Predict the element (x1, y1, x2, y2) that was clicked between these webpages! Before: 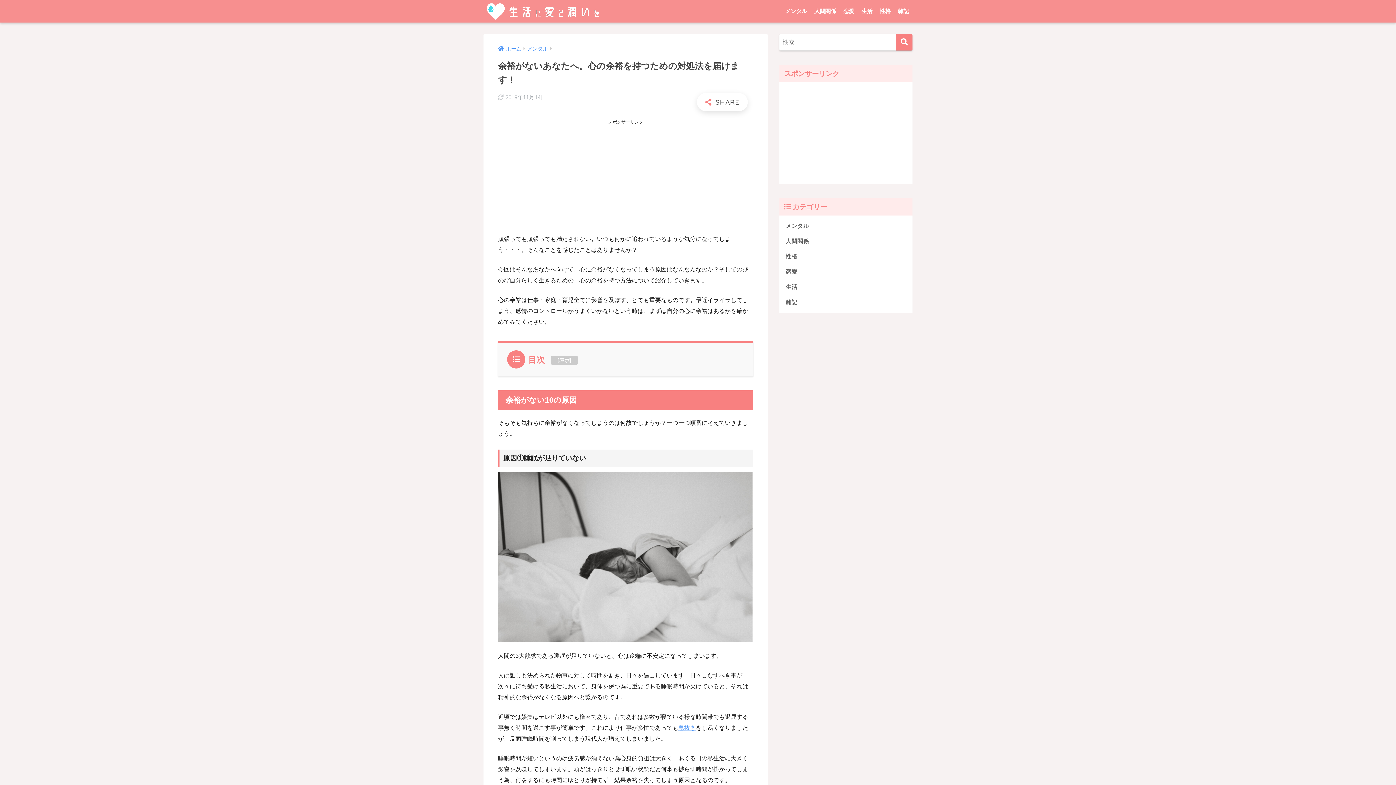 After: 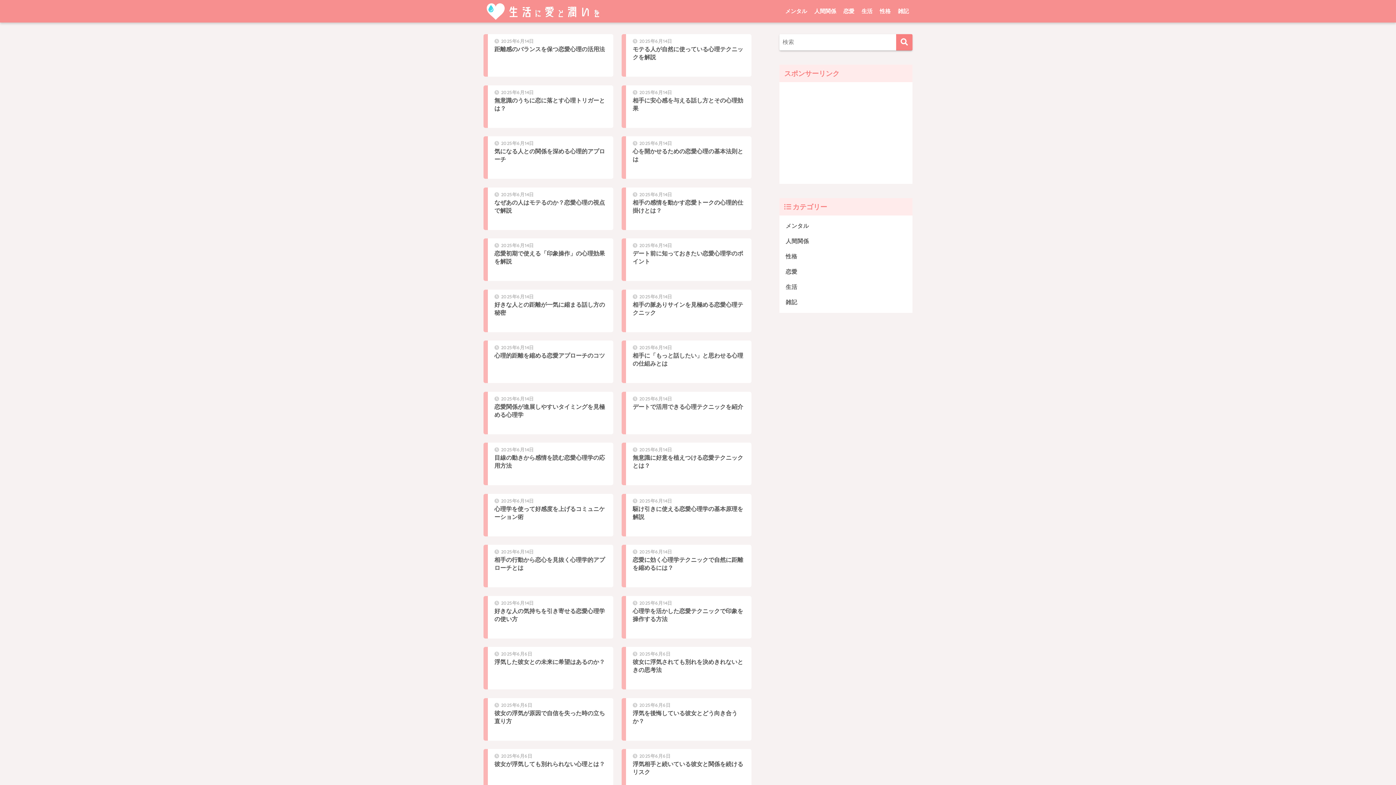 Action: bbox: (485, 5, 606, 16)